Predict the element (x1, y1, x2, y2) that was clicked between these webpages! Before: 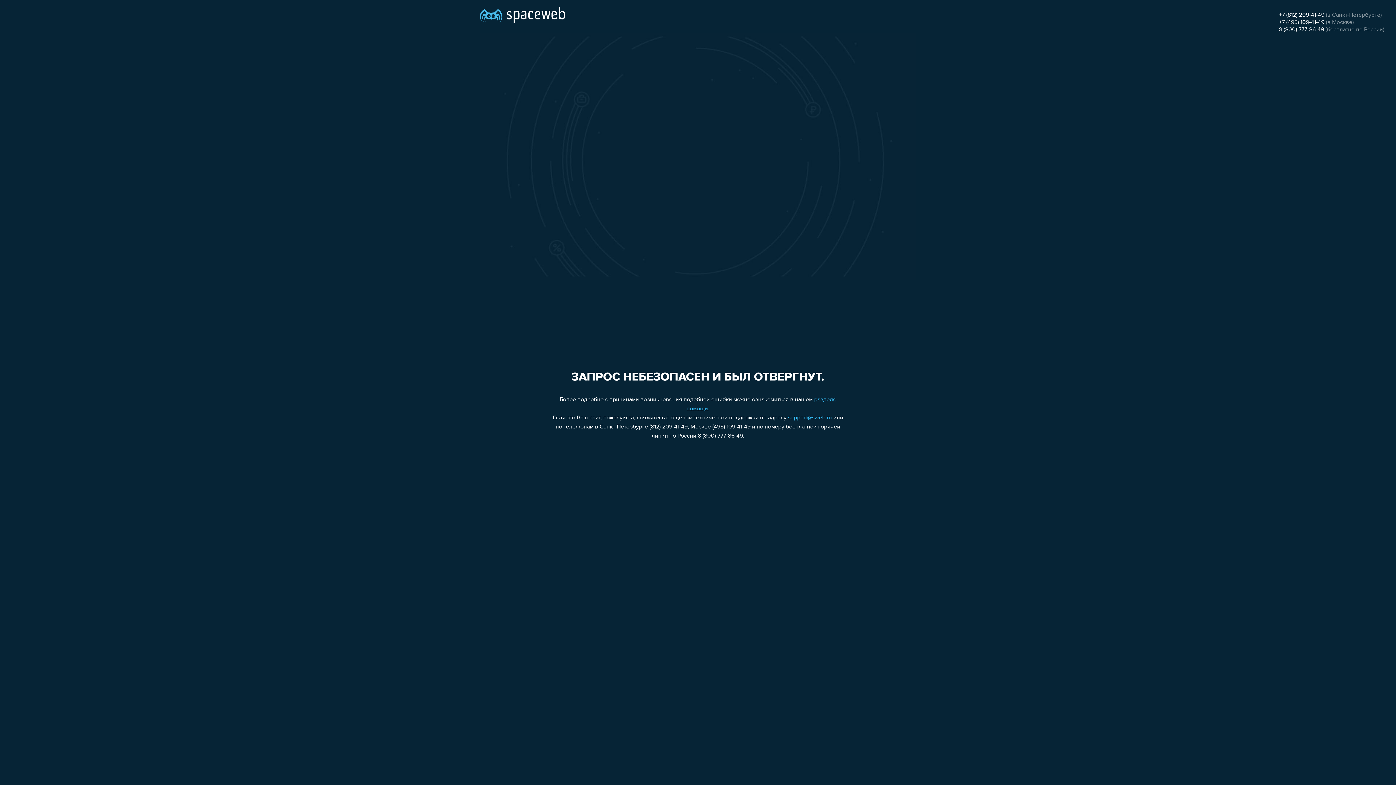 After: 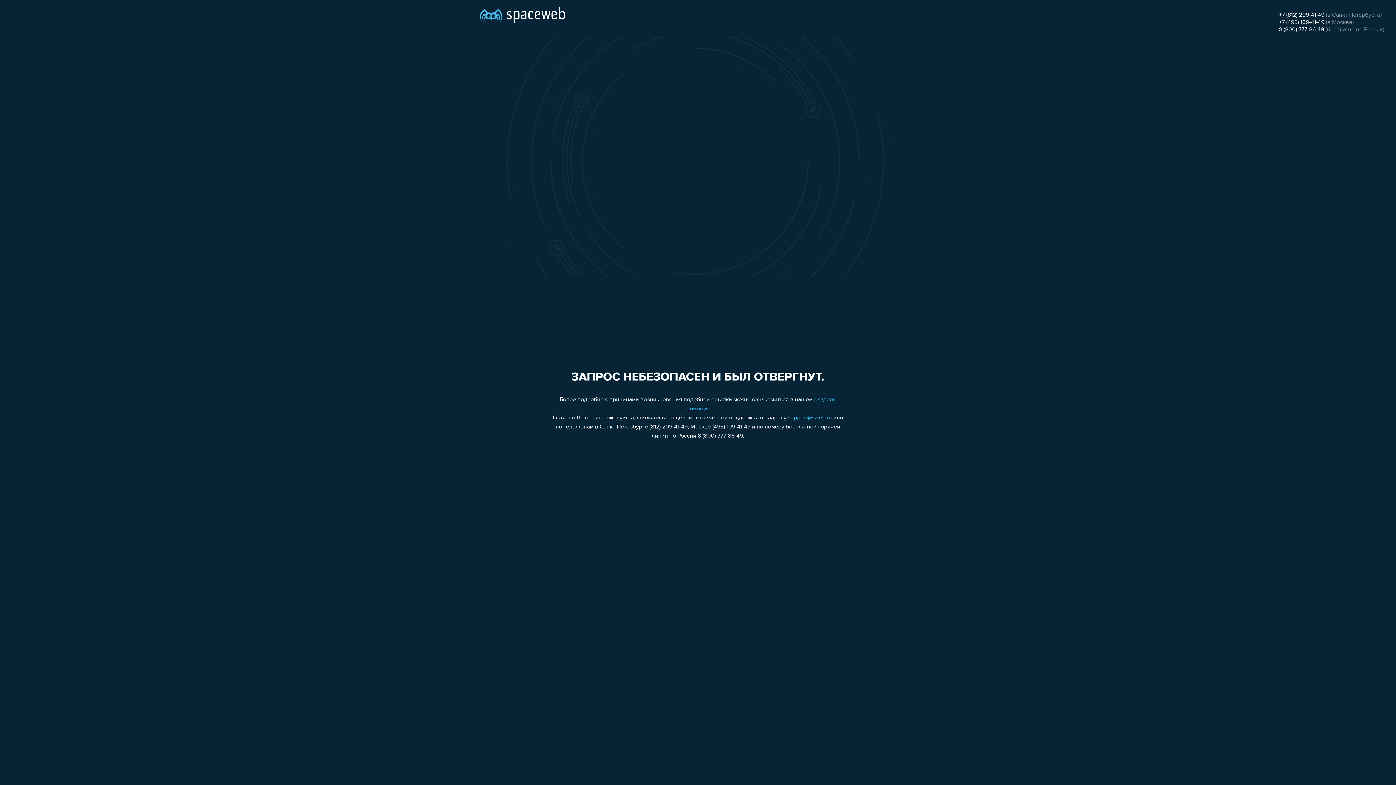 Action: bbox: (1279, 26, 1324, 32) label: 8 (800) 777-86-49